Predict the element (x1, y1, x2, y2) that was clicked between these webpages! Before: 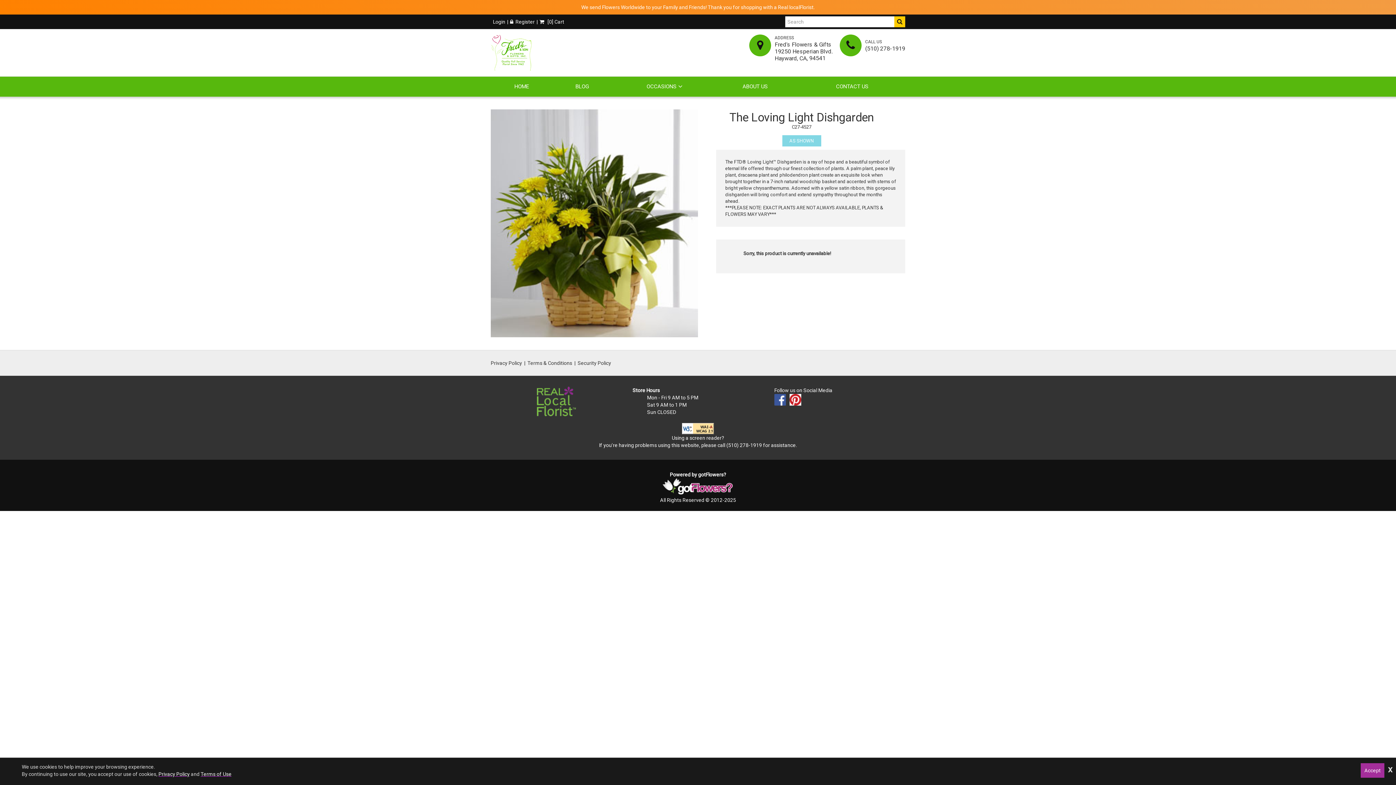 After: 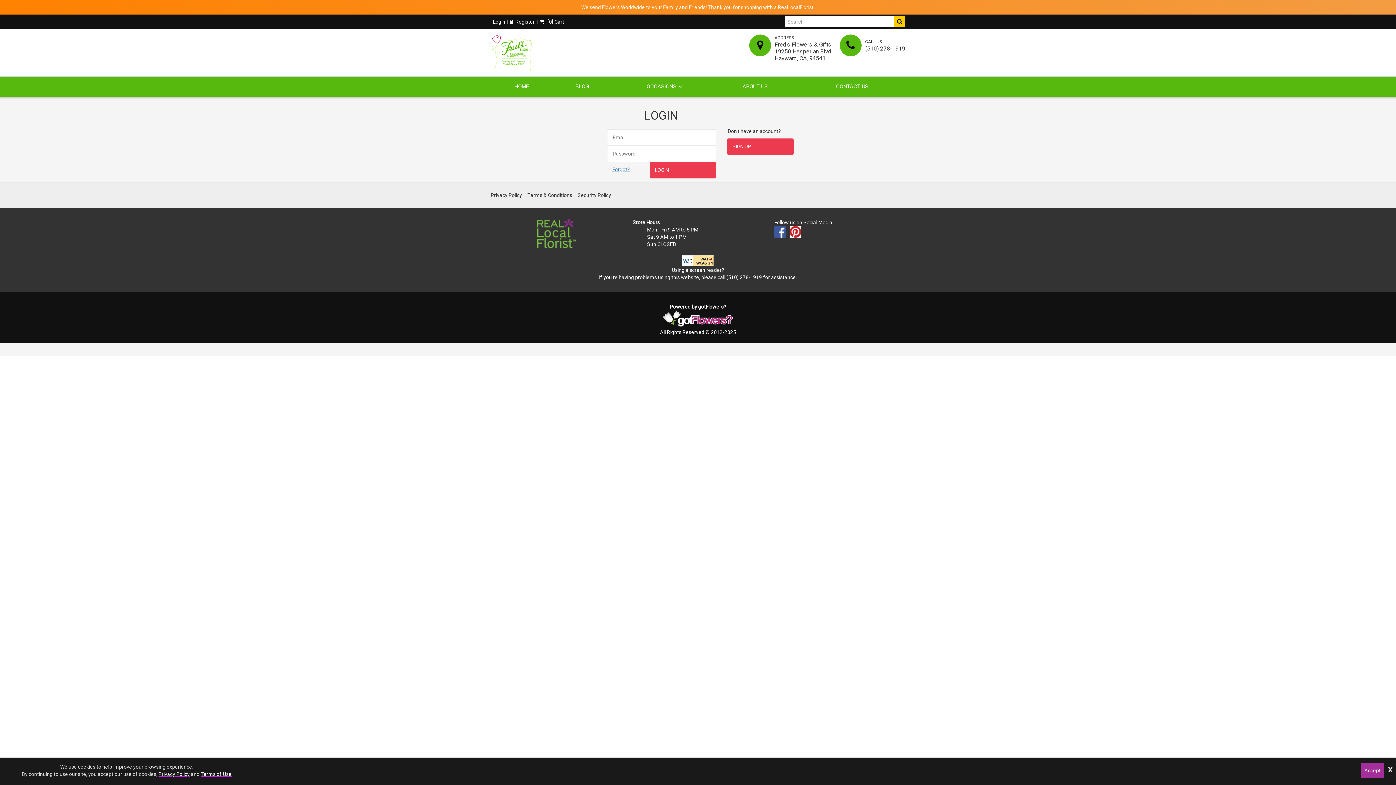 Action: label: Login bbox: (490, 18, 505, 24)